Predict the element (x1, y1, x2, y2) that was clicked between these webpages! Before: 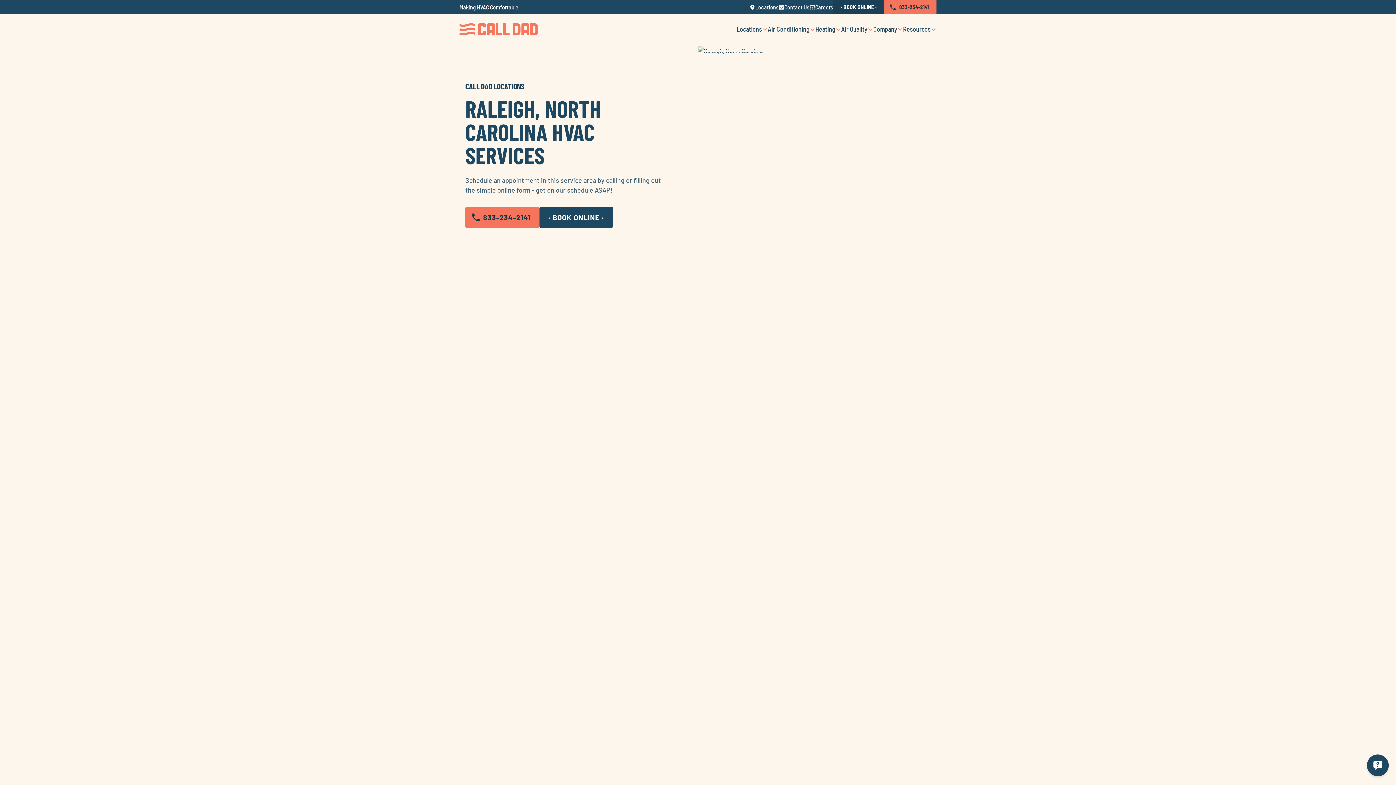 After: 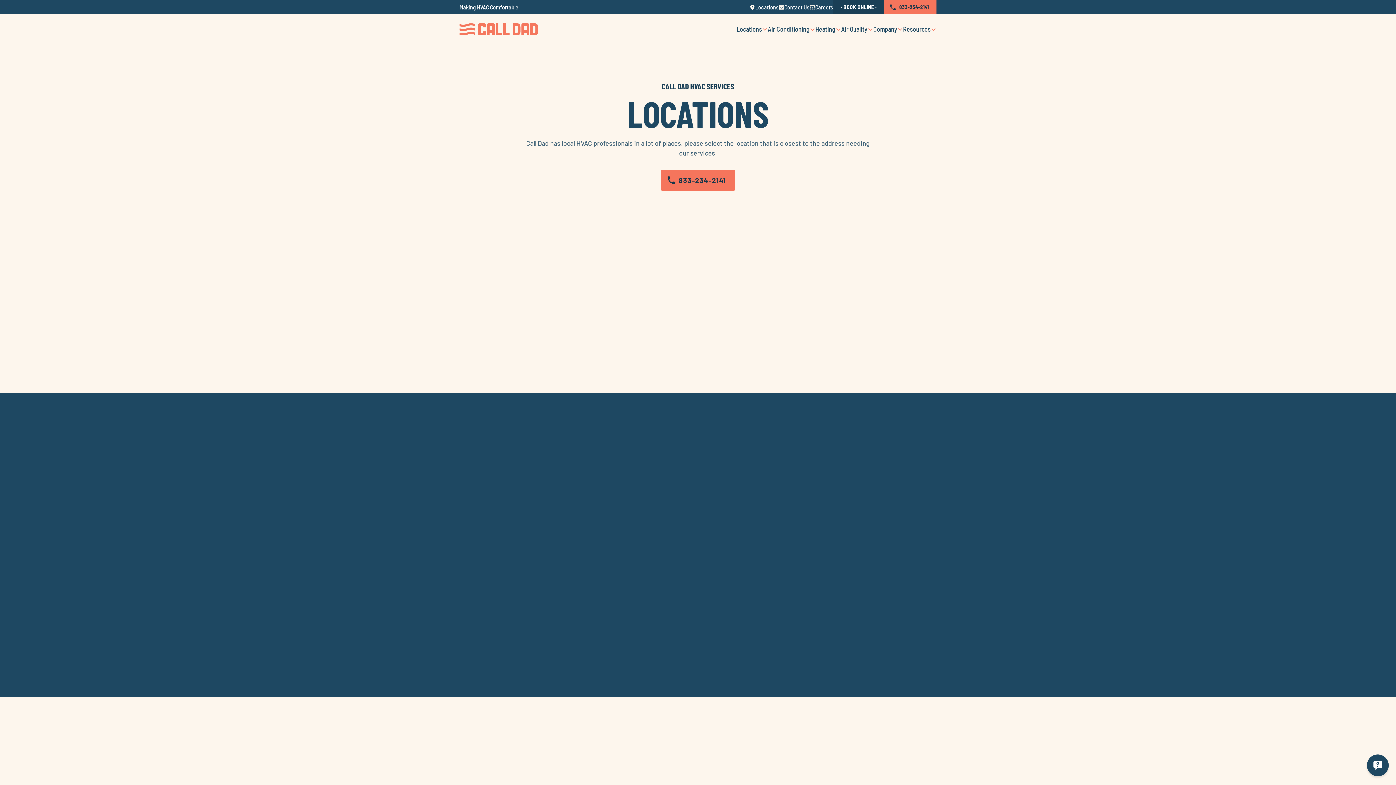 Action: bbox: (749, 2, 778, 11) label: Locations